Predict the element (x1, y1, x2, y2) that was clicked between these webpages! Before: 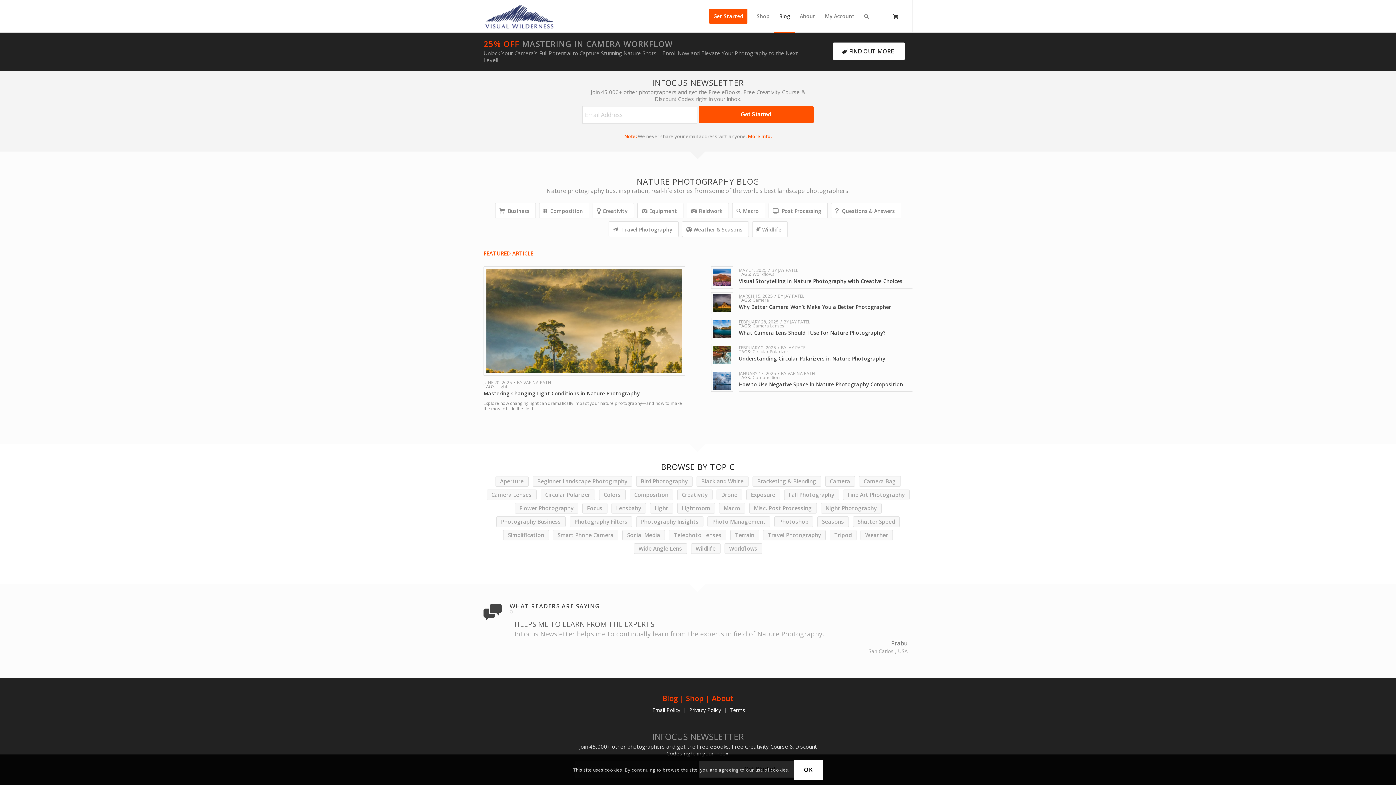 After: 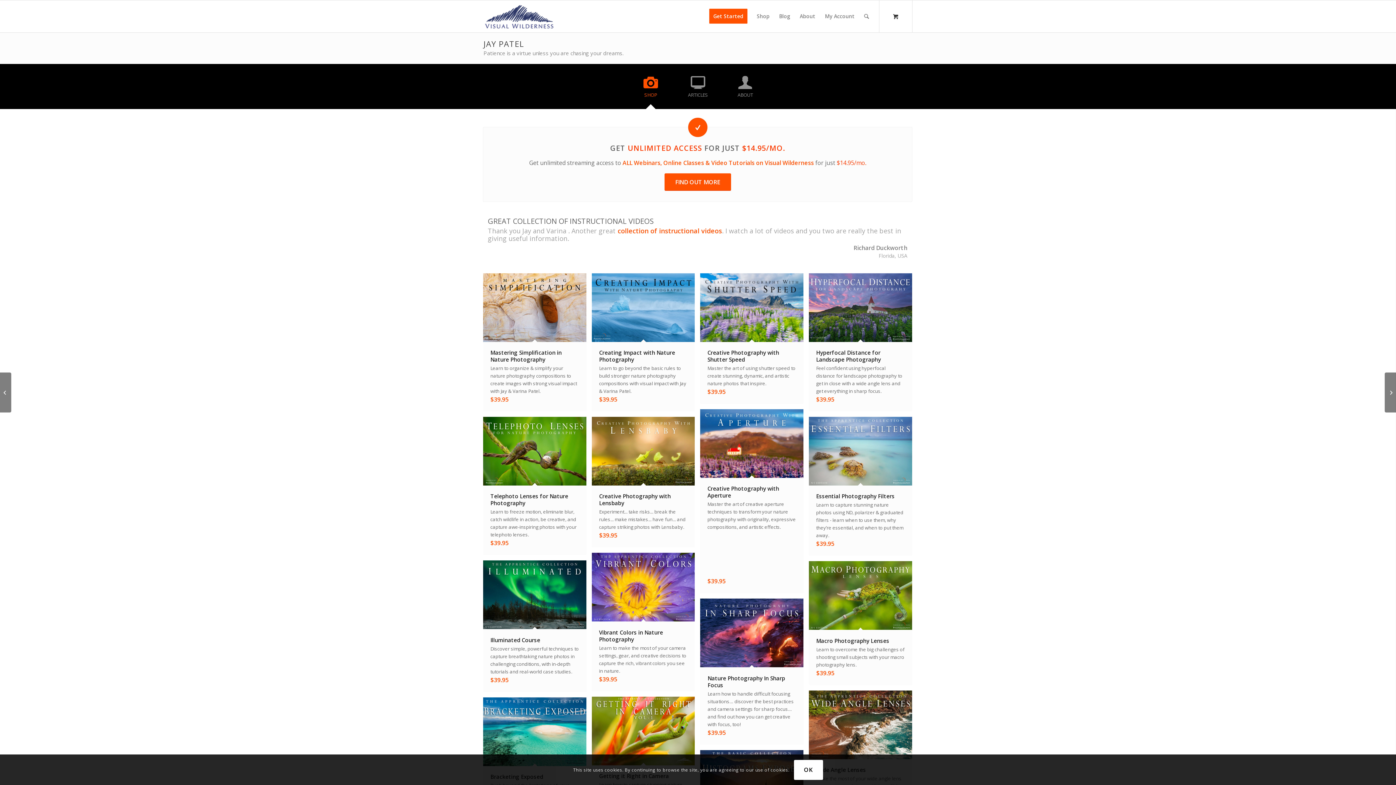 Action: bbox: (787, 344, 807, 351) label: JAY PATEL